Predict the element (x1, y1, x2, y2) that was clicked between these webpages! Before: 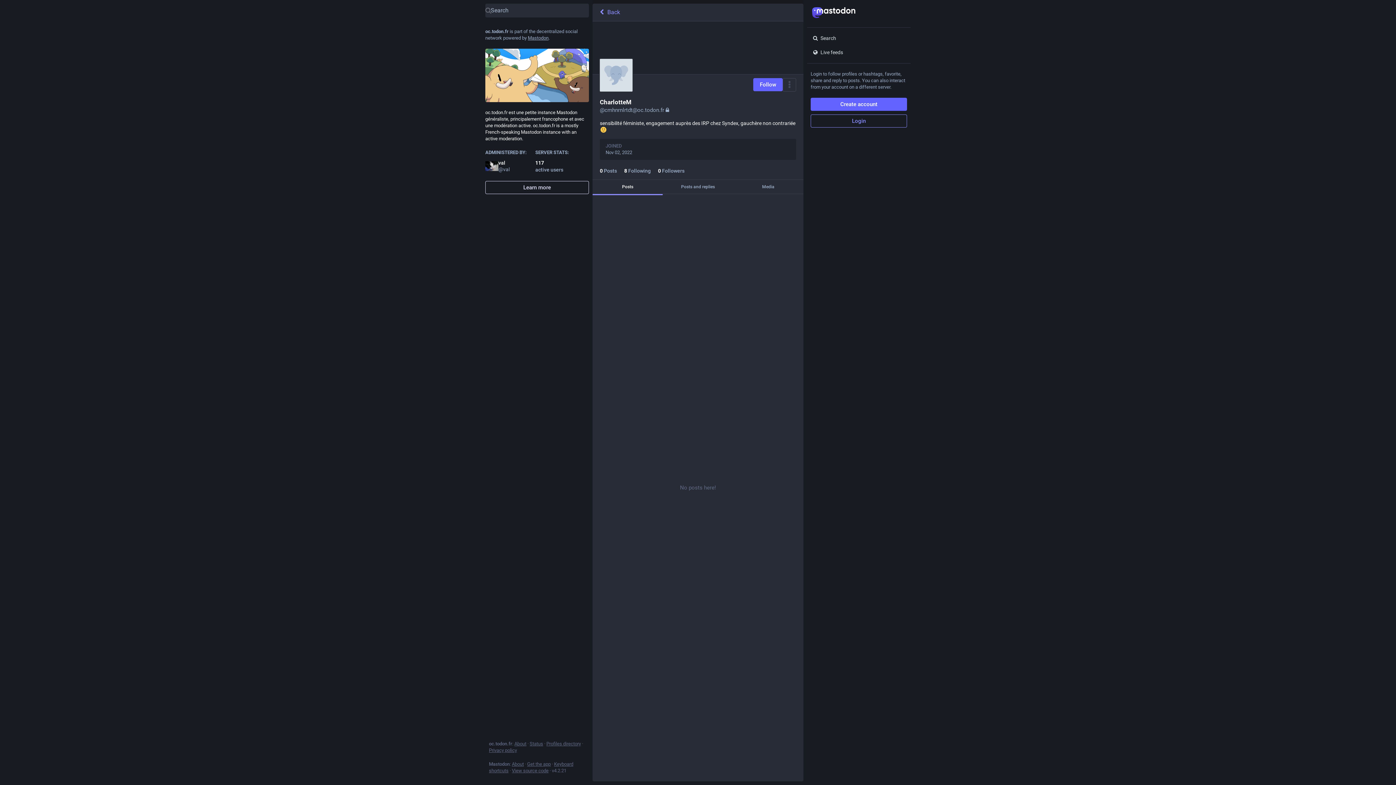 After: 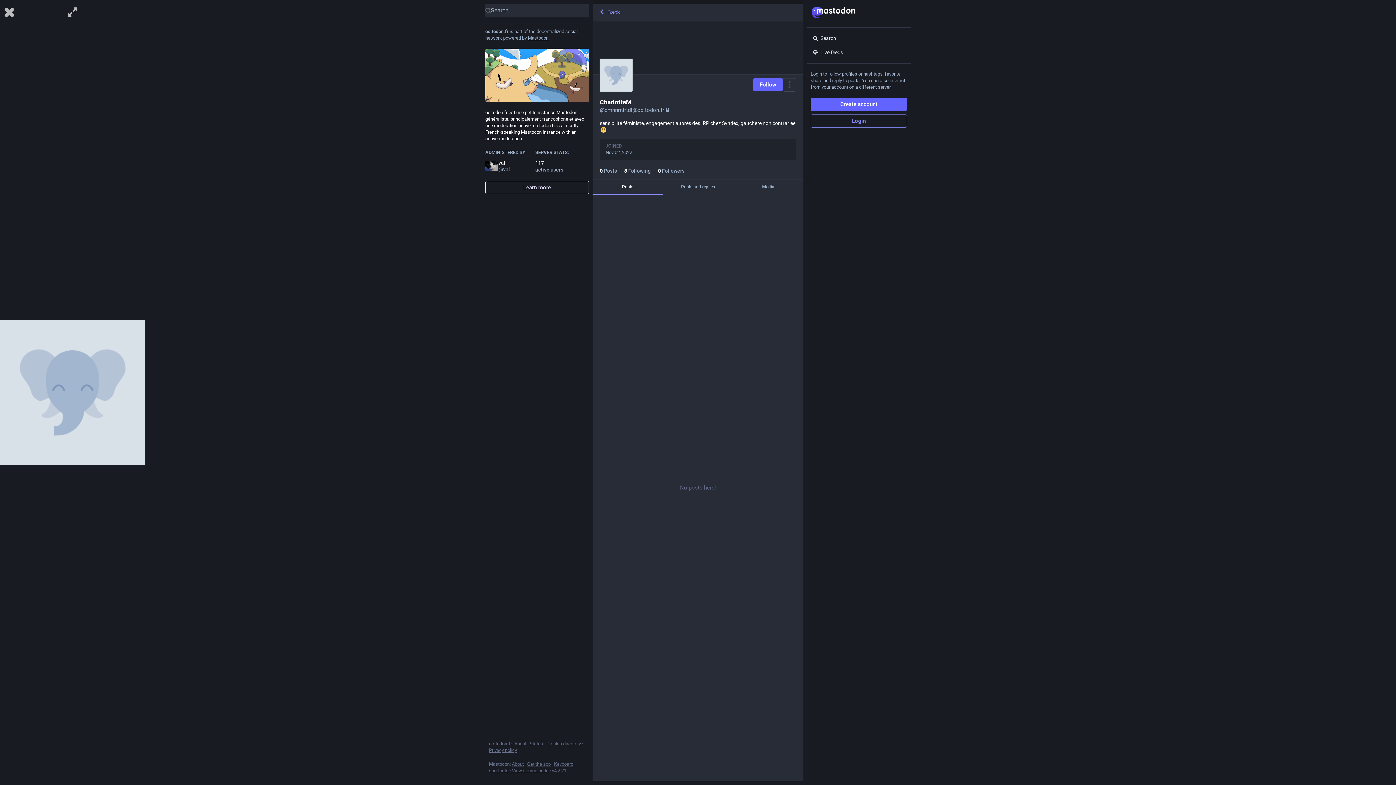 Action: bbox: (599, 58, 633, 92)